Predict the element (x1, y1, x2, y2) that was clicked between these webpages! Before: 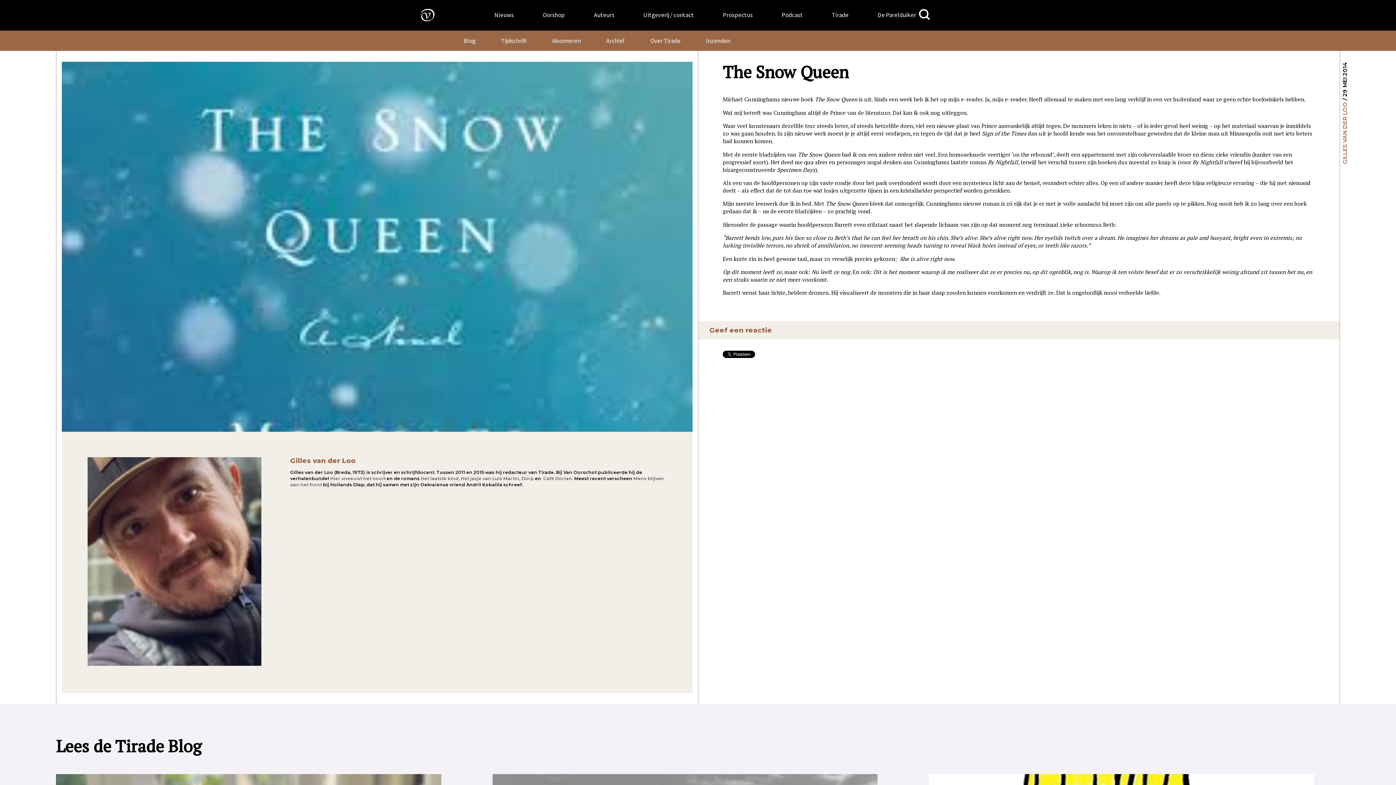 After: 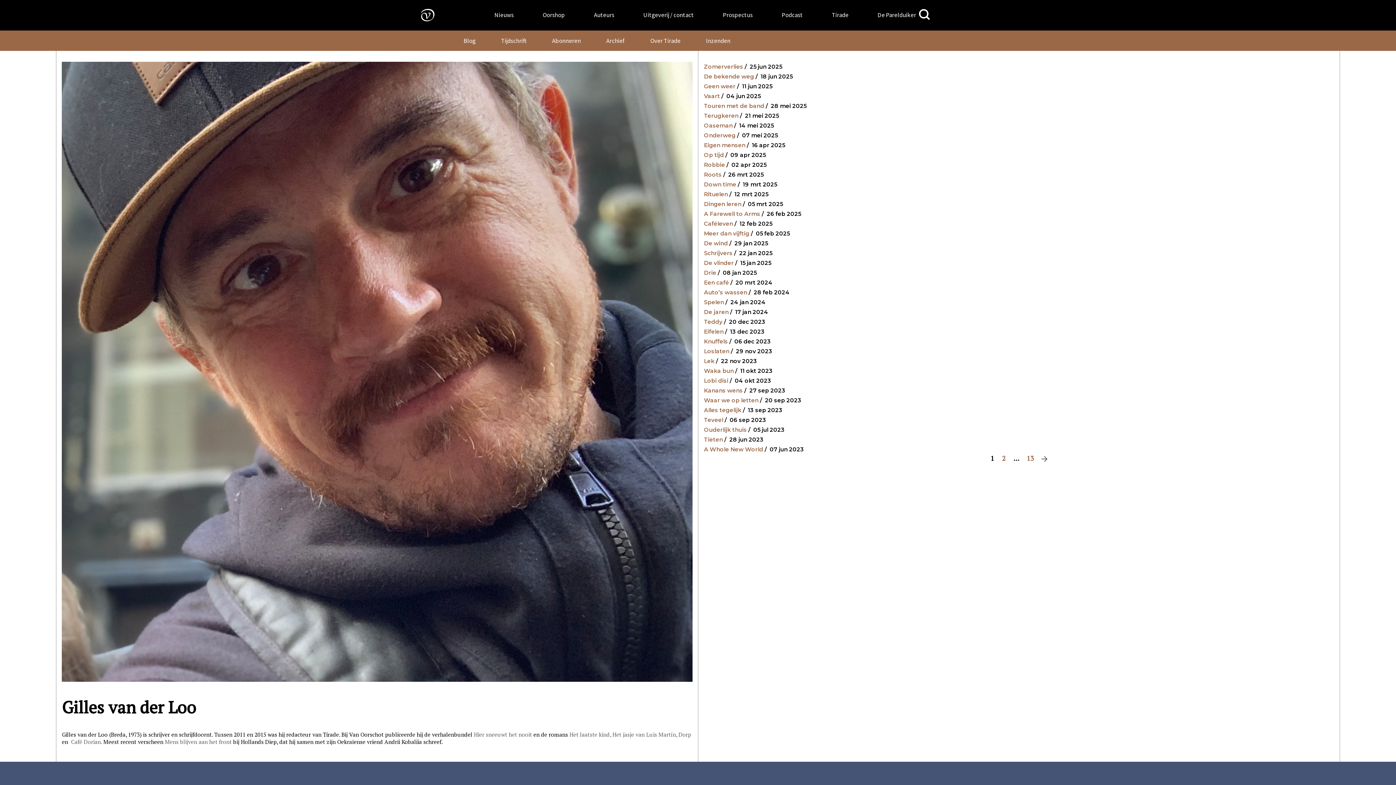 Action: label: GILLES VAN DER LOO bbox: (1341, 101, 1348, 164)